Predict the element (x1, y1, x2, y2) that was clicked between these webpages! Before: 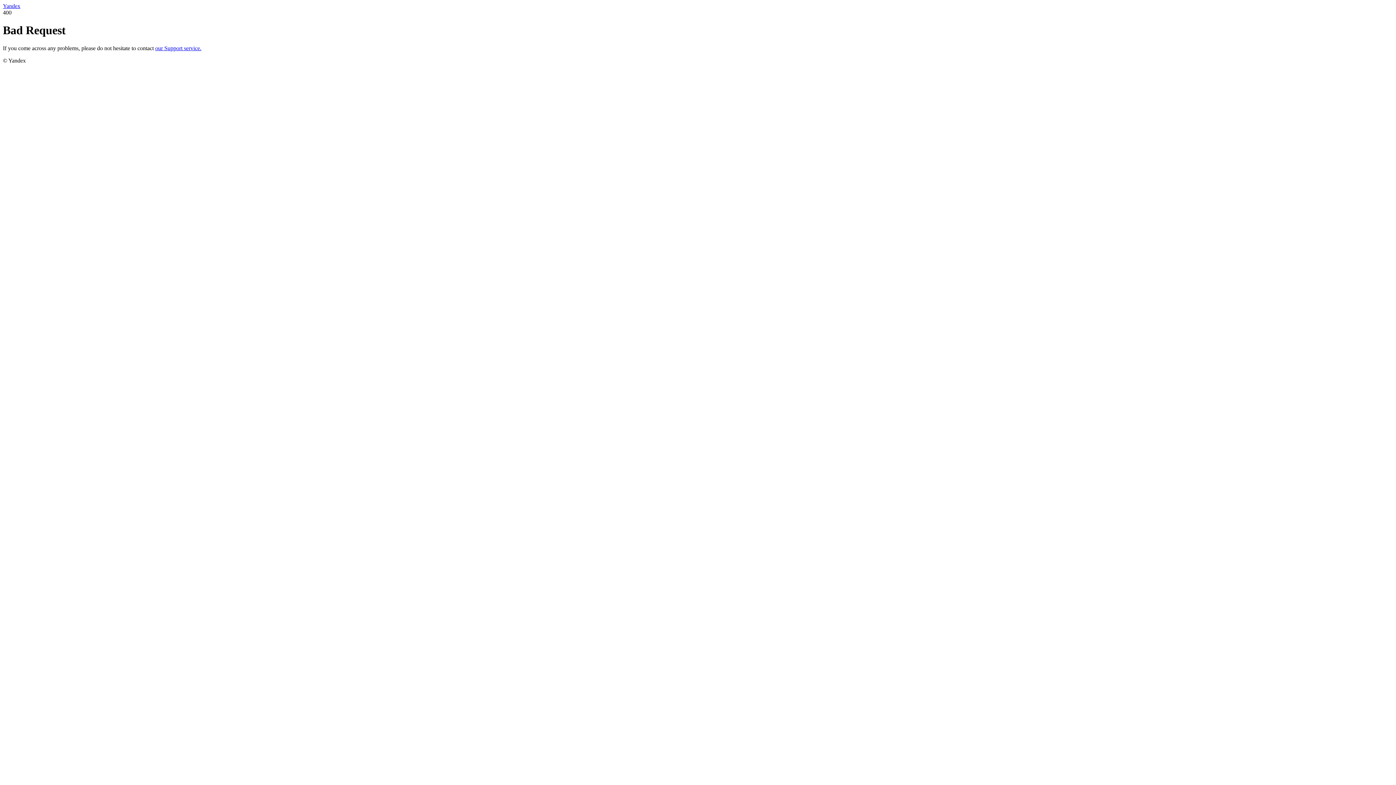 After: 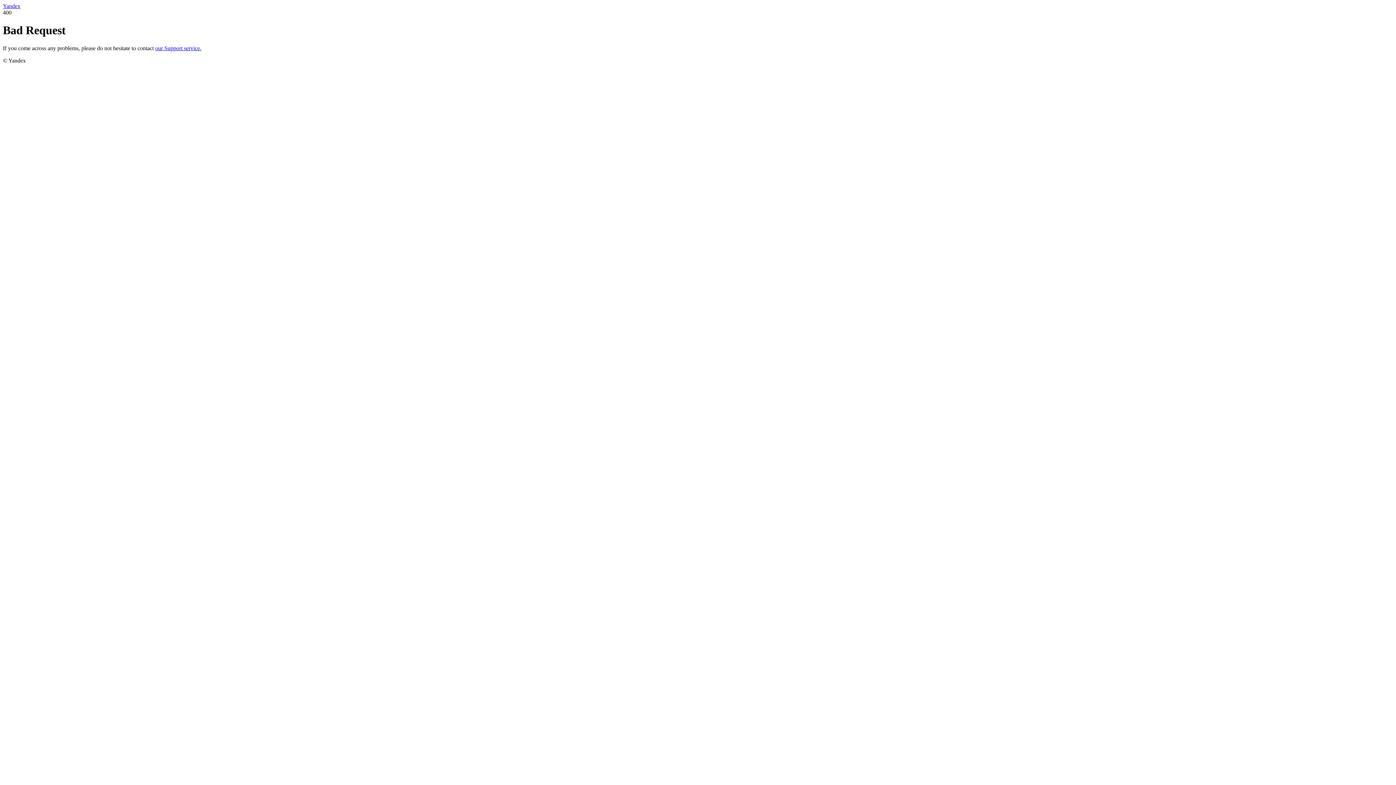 Action: label: our Support service. bbox: (155, 45, 201, 51)